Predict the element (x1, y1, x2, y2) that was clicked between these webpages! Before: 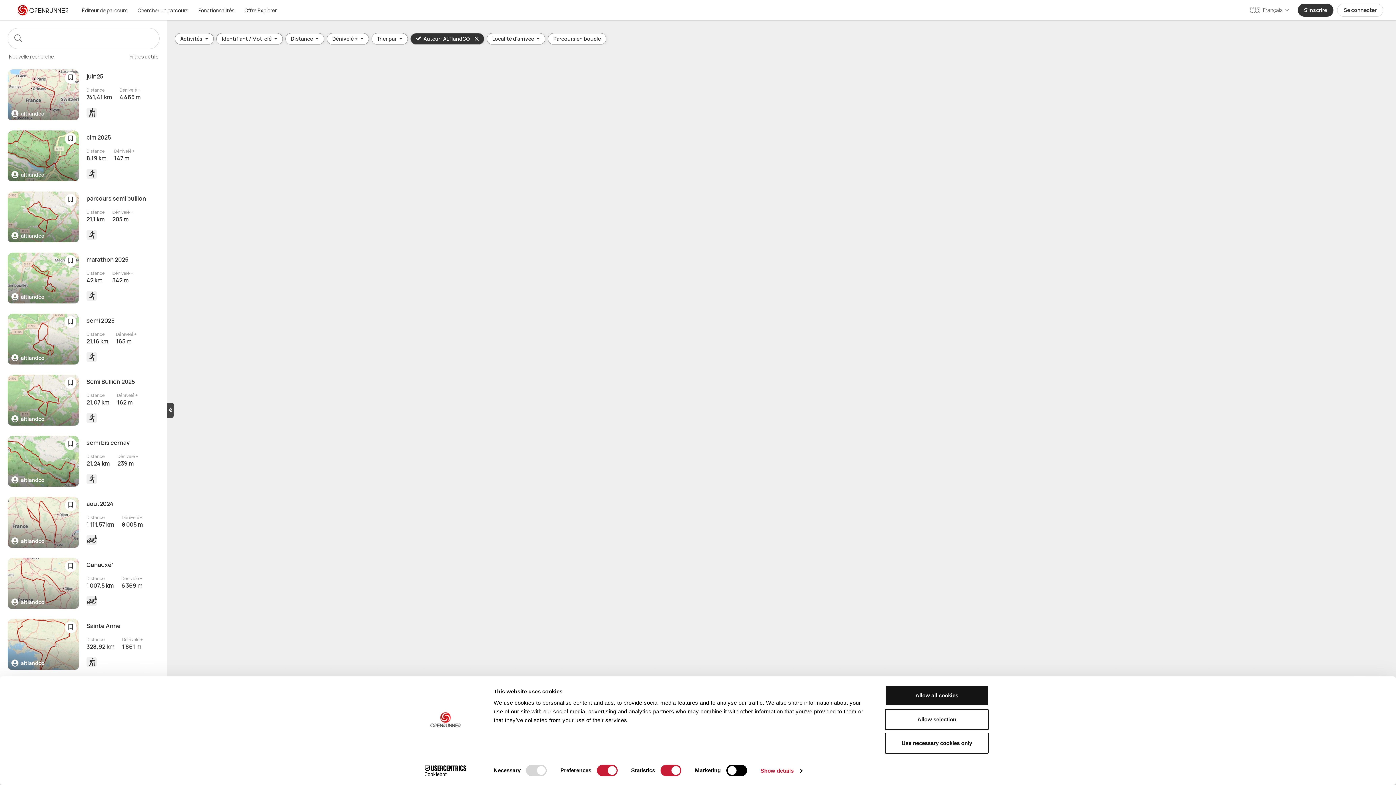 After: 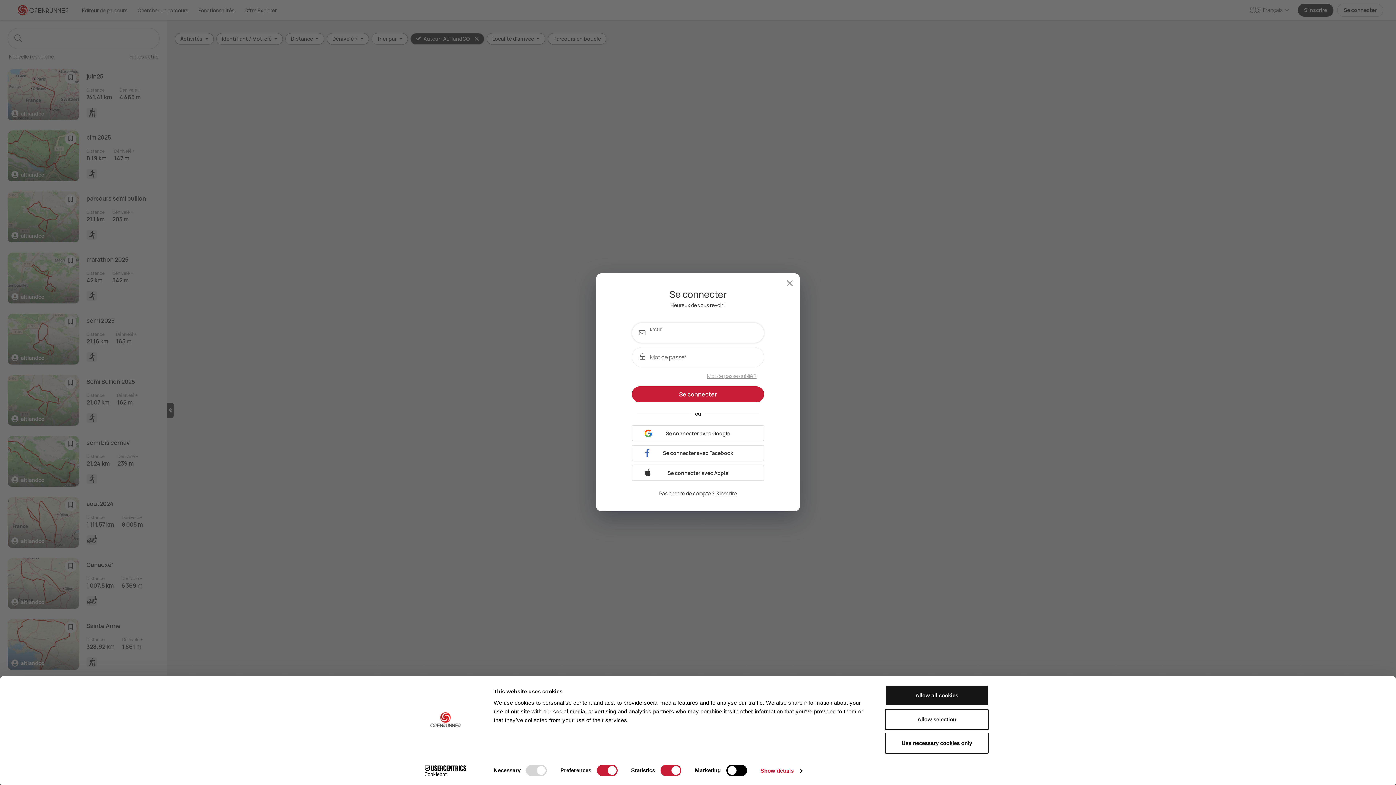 Action: bbox: (64, 255, 76, 266)